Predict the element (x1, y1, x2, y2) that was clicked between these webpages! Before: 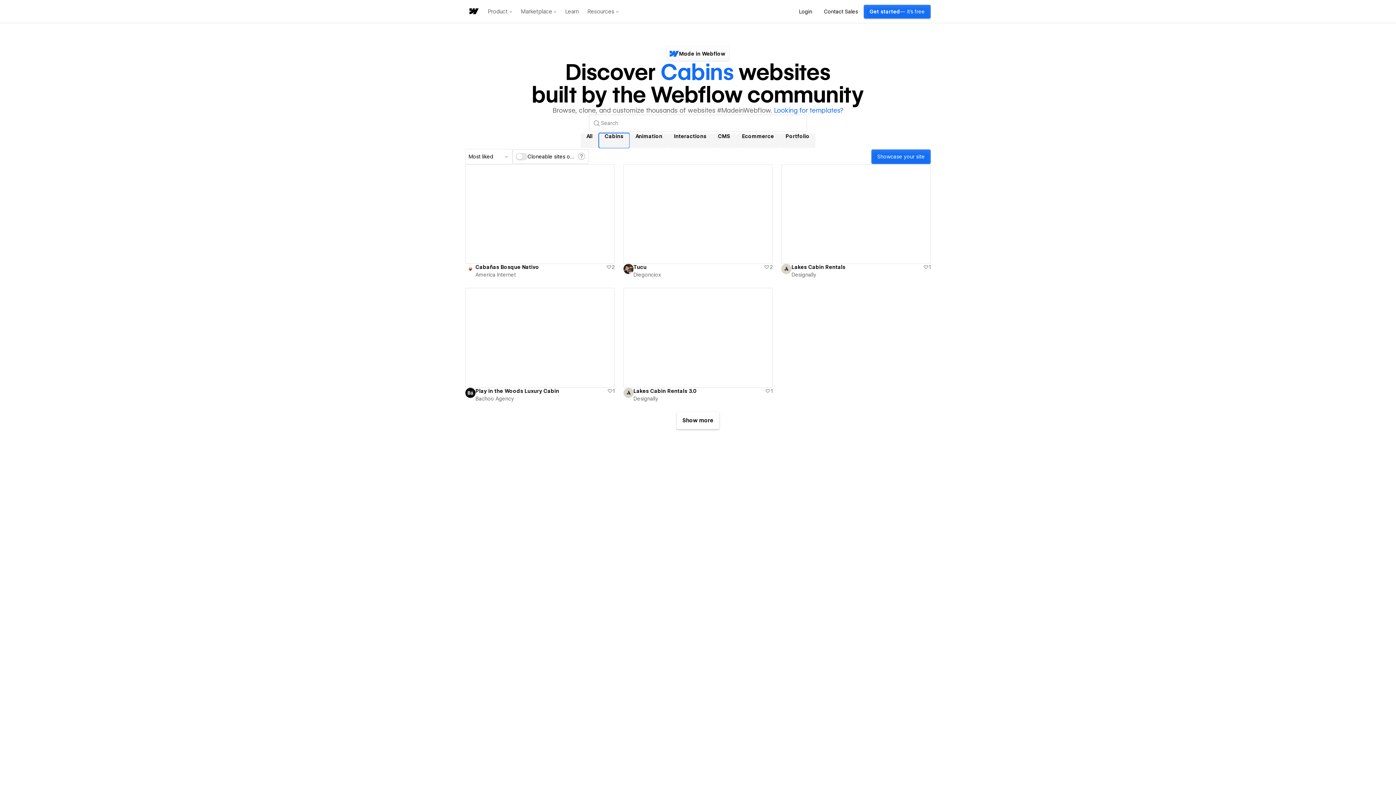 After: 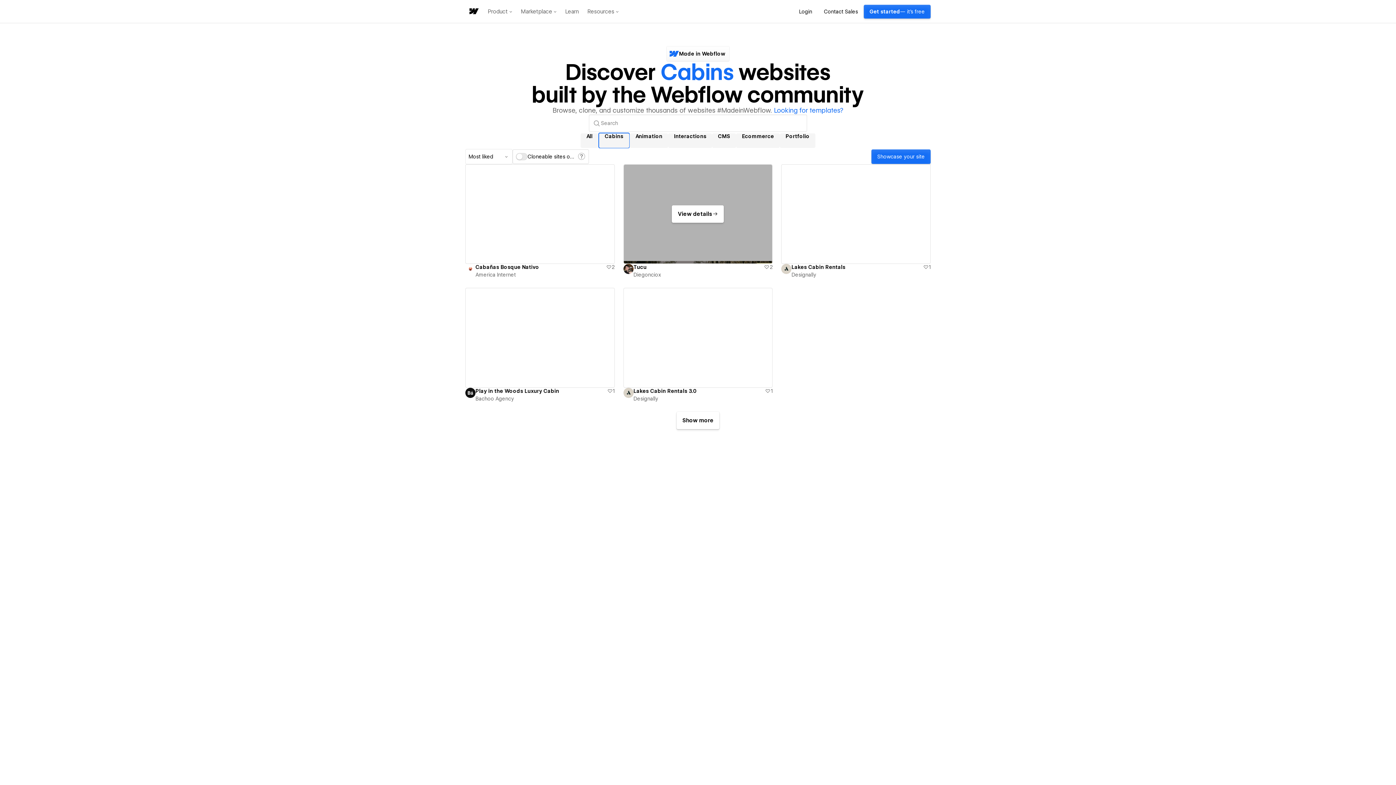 Action: bbox: (623, 164, 772, 264) label: View details